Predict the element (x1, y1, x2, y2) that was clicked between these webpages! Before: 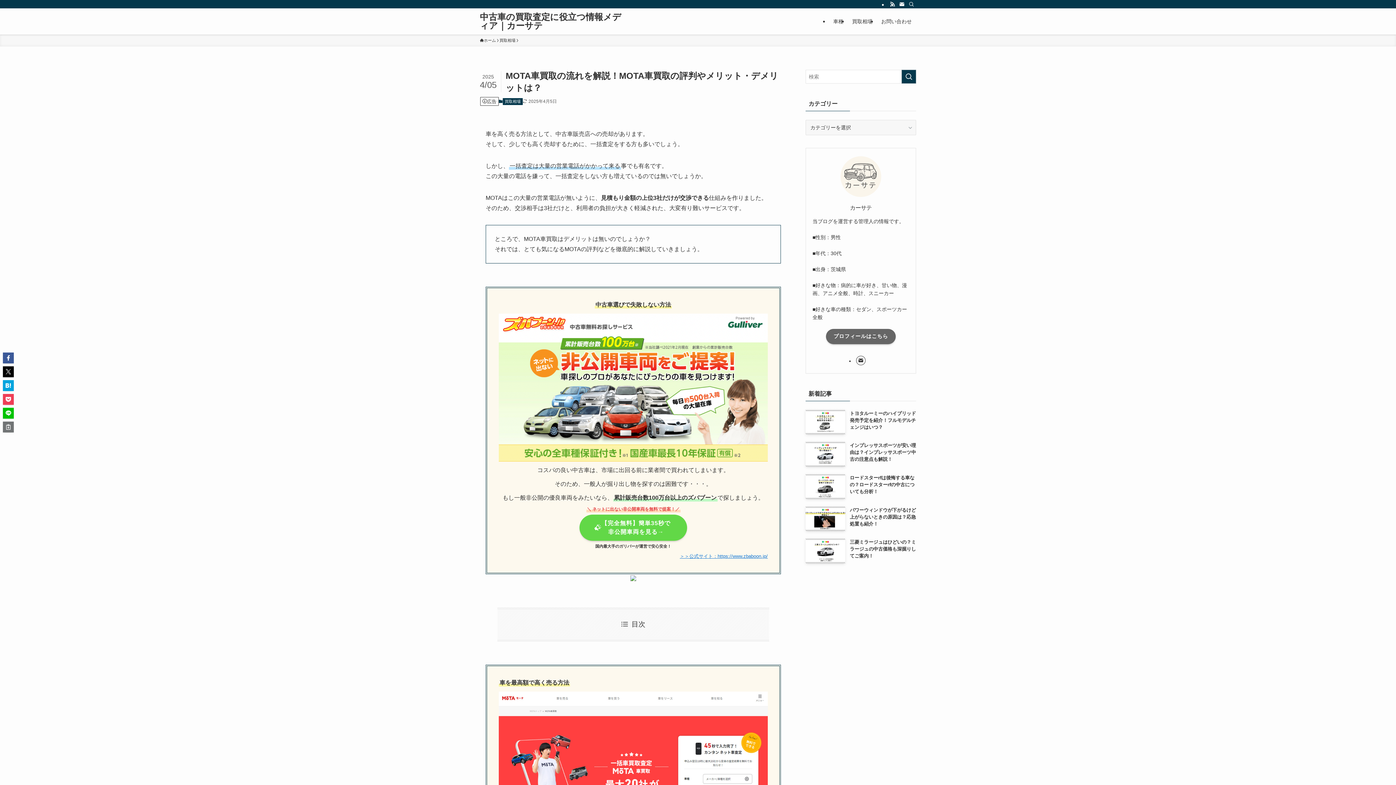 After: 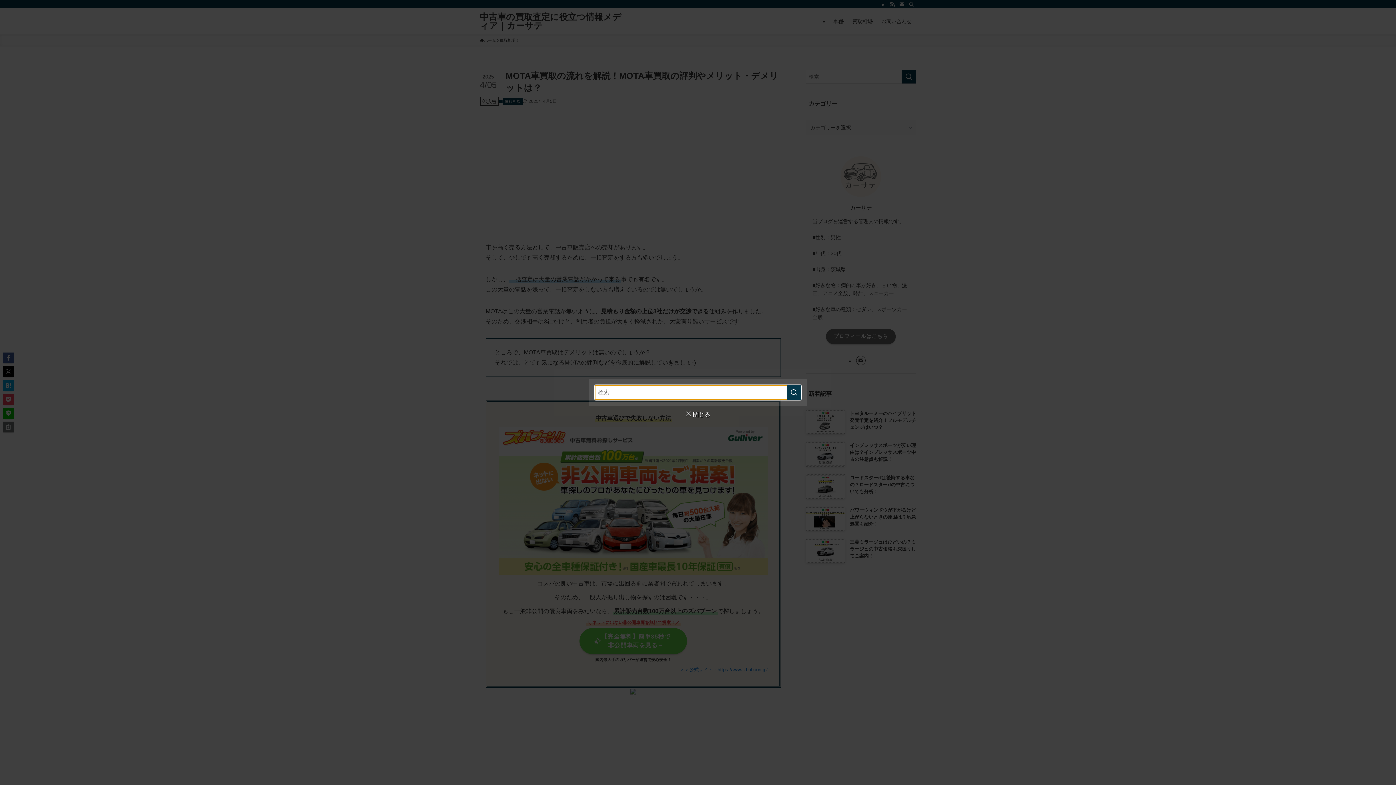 Action: label: 検索 bbox: (906, 0, 916, 8)